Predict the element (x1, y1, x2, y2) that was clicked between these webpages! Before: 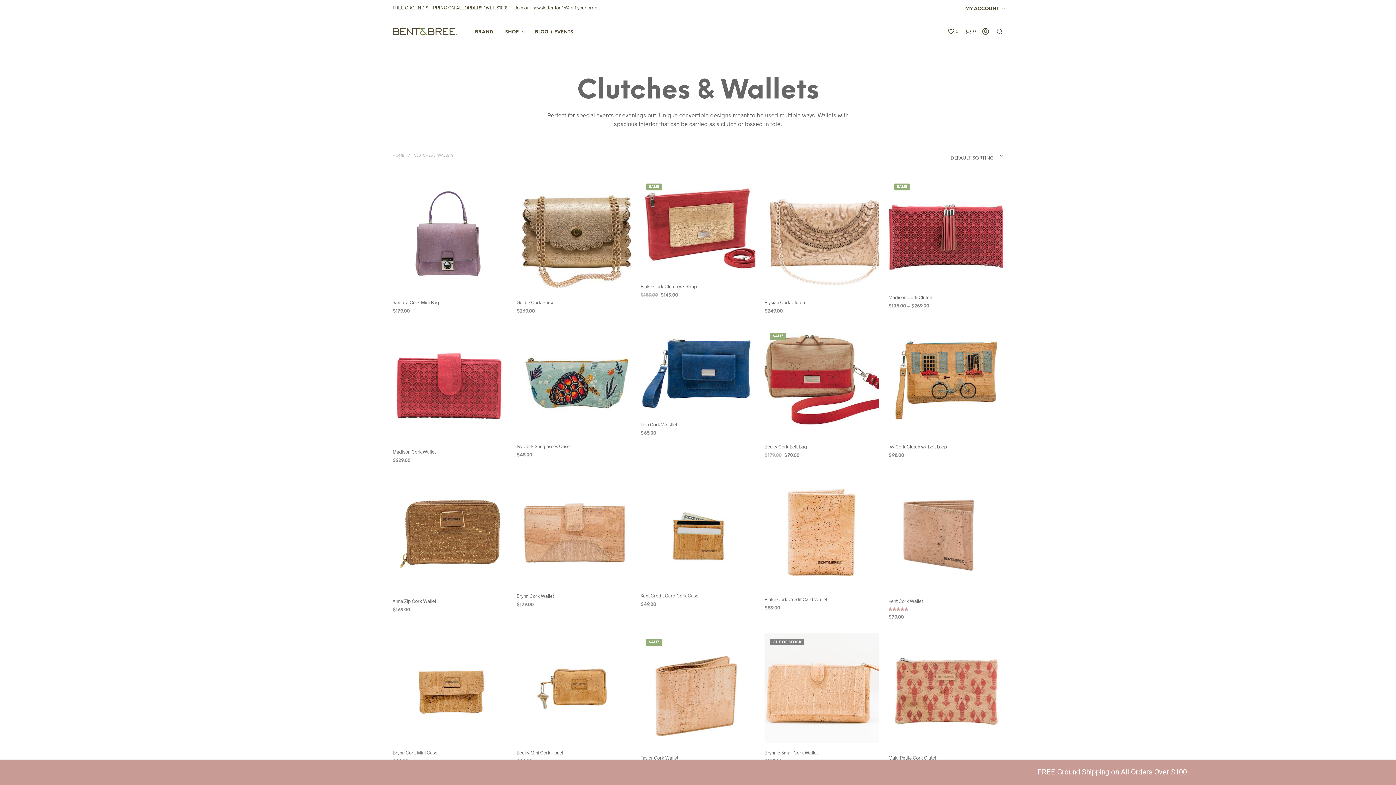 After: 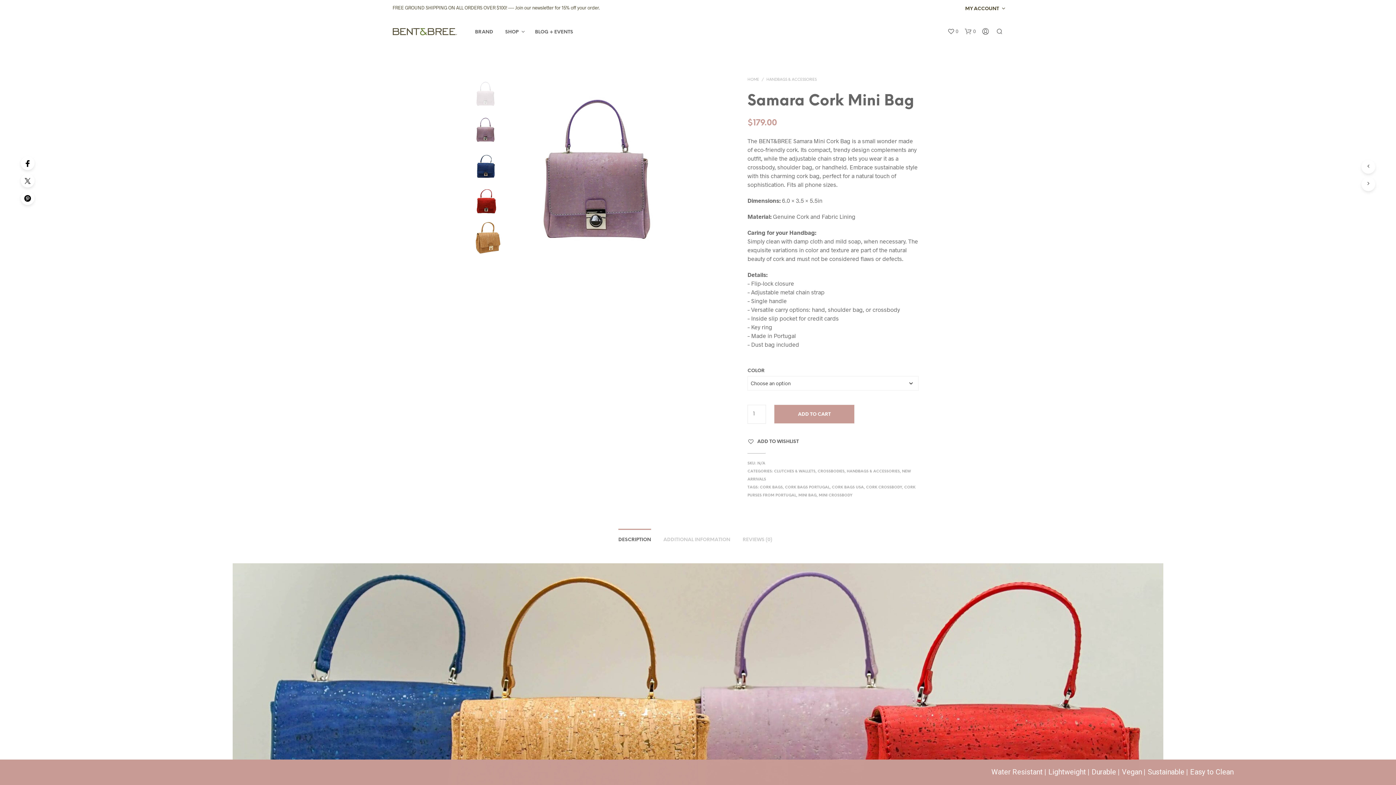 Action: label: Samara Cork Mini Bag bbox: (392, 299, 439, 305)